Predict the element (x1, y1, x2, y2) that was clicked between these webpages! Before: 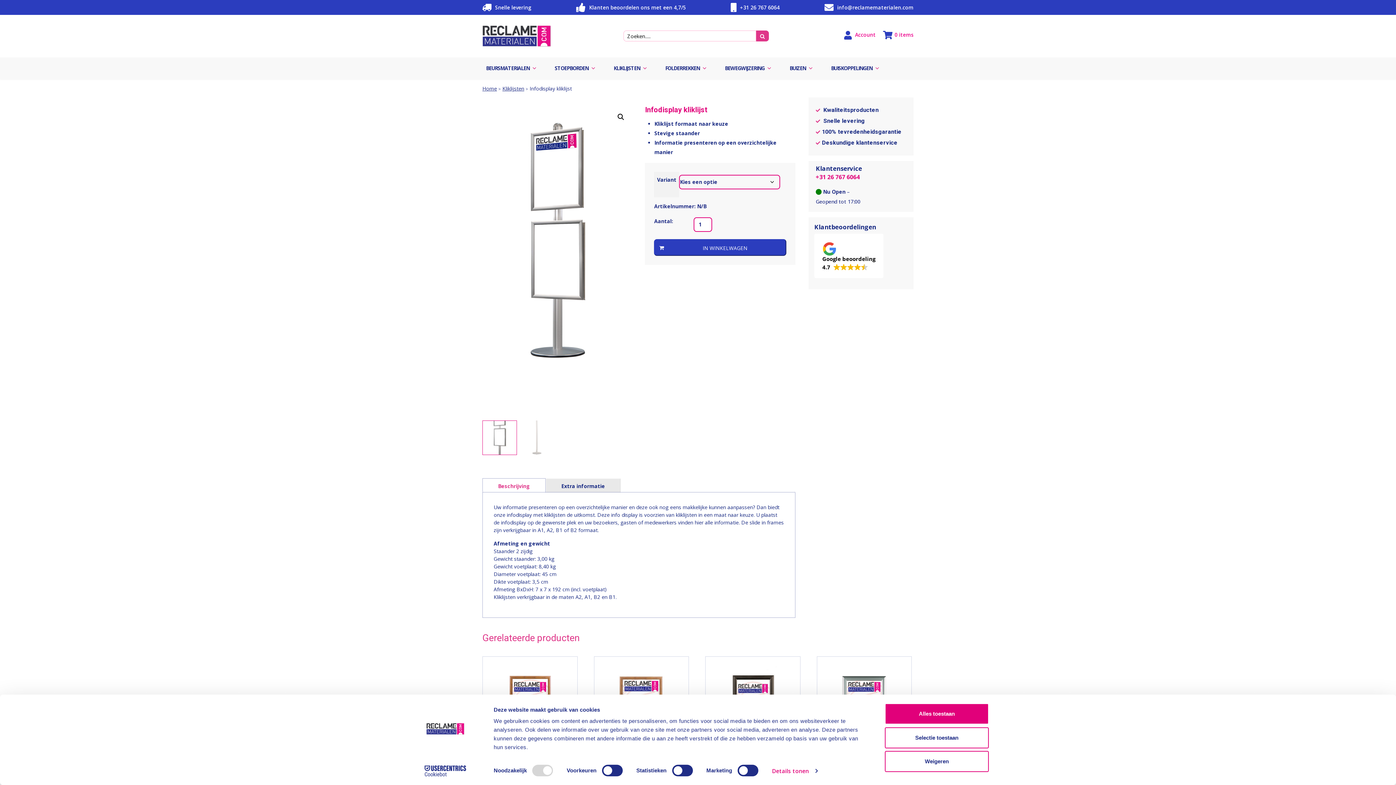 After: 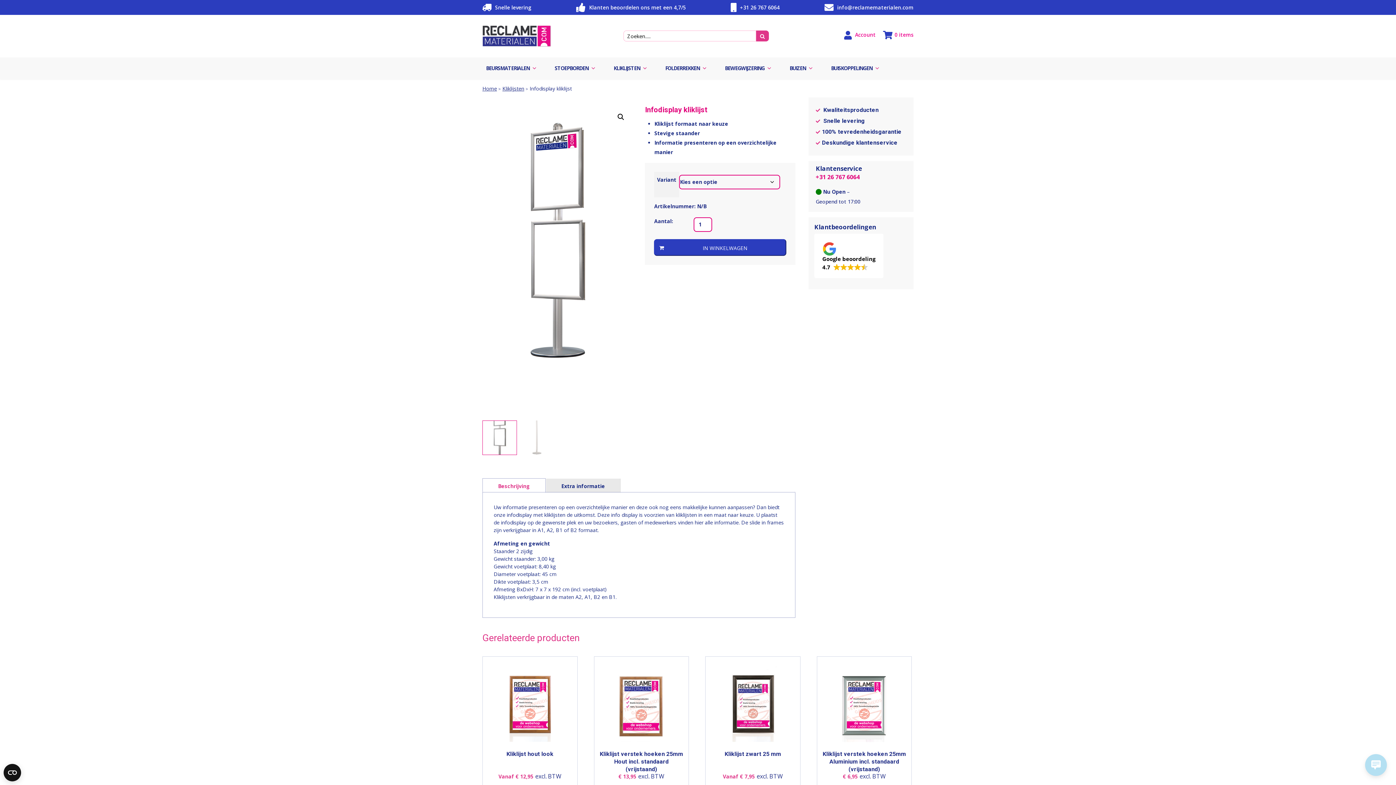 Action: bbox: (885, 703, 989, 724) label: Alles toestaan